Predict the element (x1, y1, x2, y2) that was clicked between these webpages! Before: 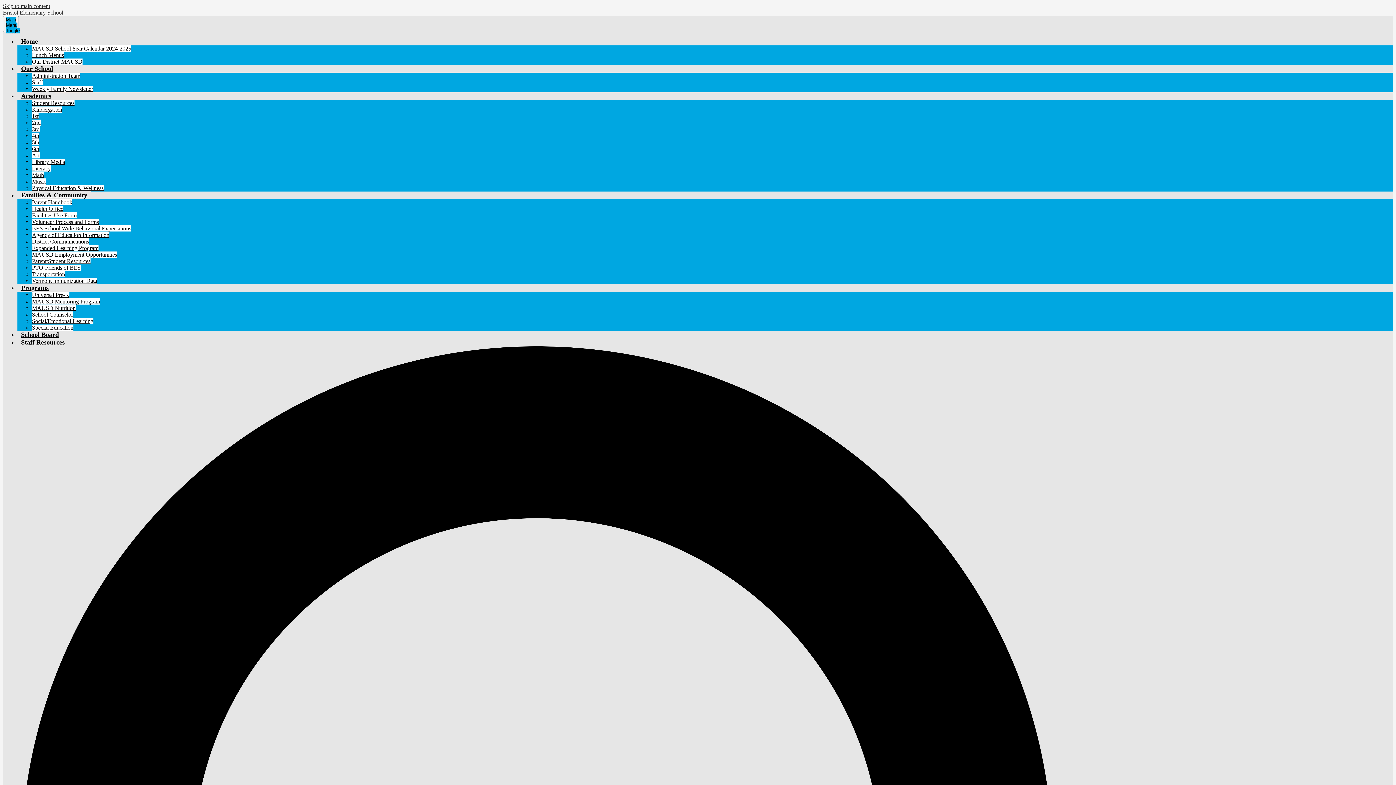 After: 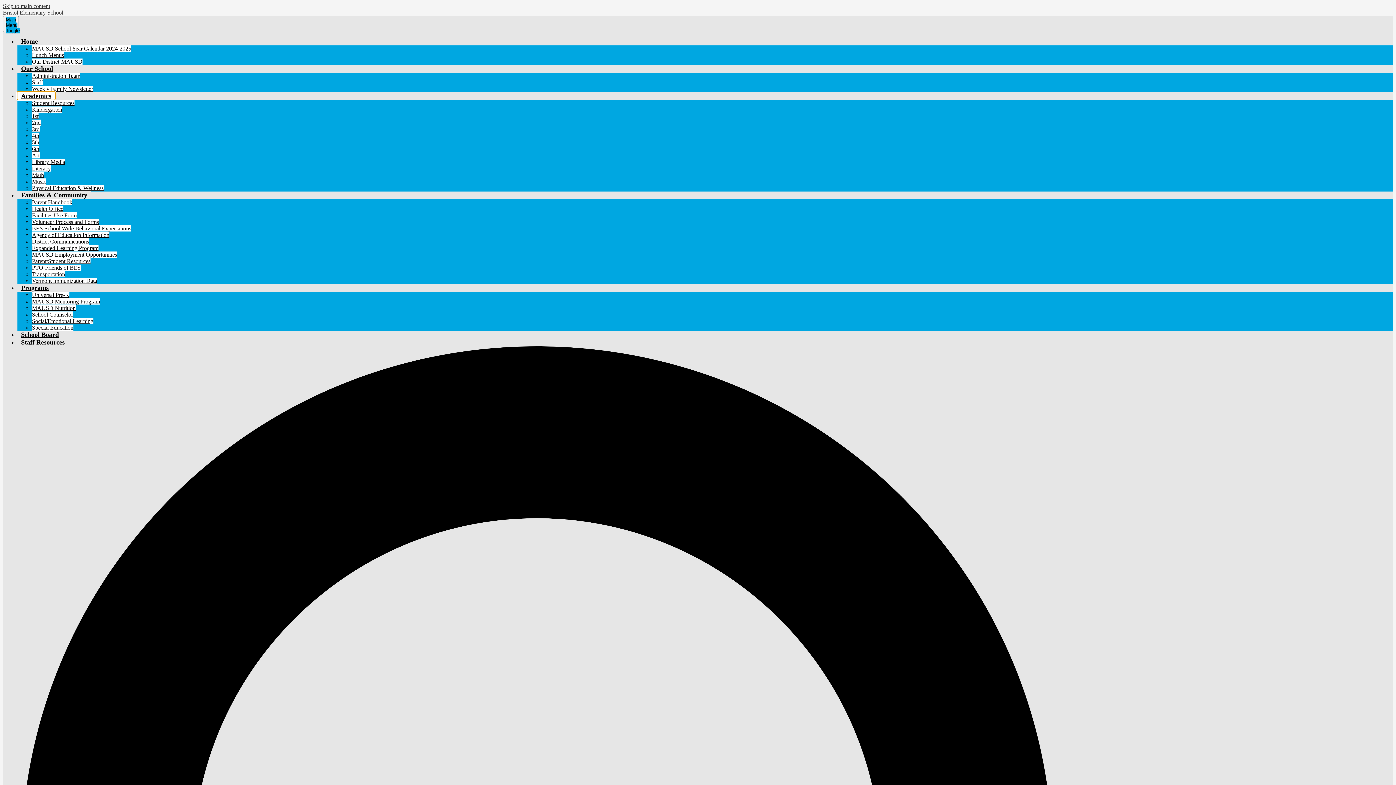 Action: label: Academics bbox: (17, 92, 54, 99)